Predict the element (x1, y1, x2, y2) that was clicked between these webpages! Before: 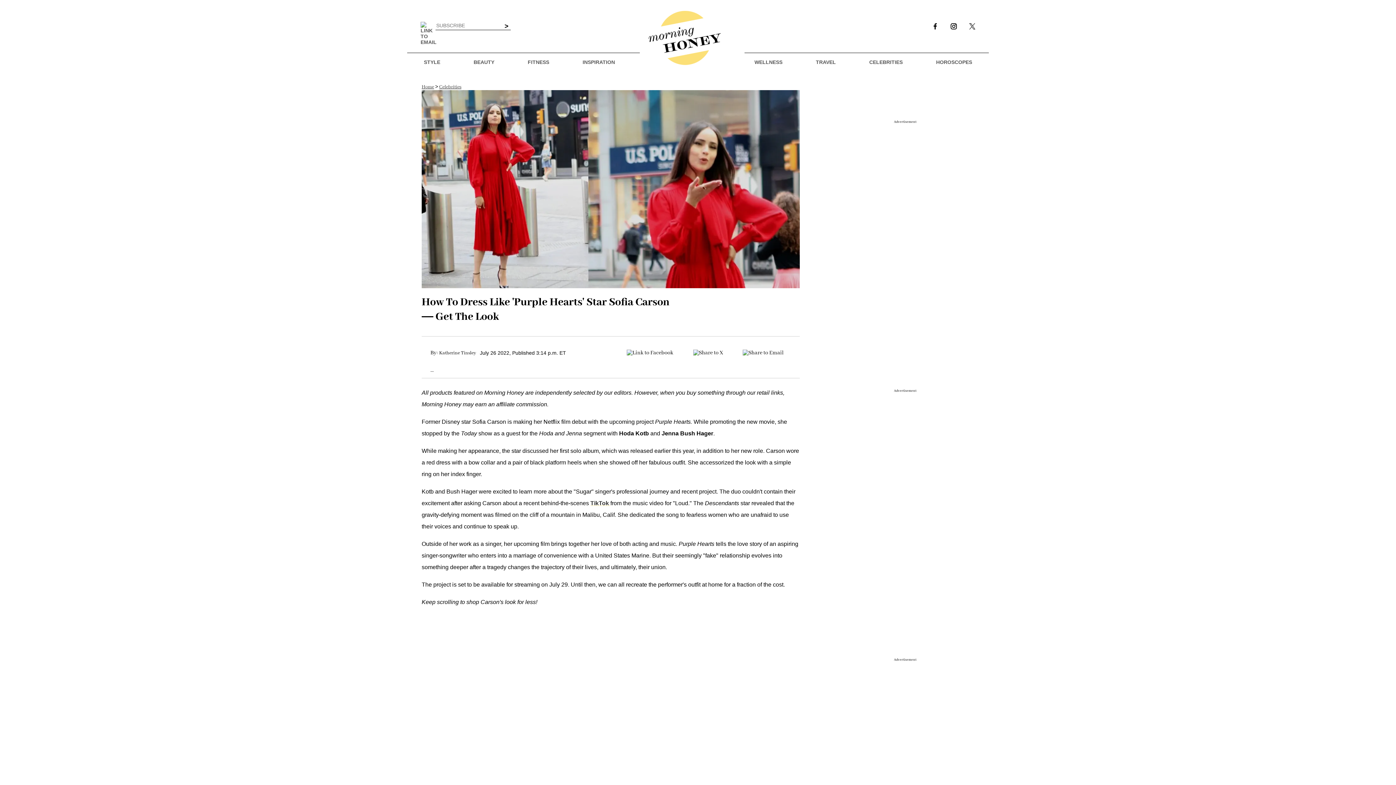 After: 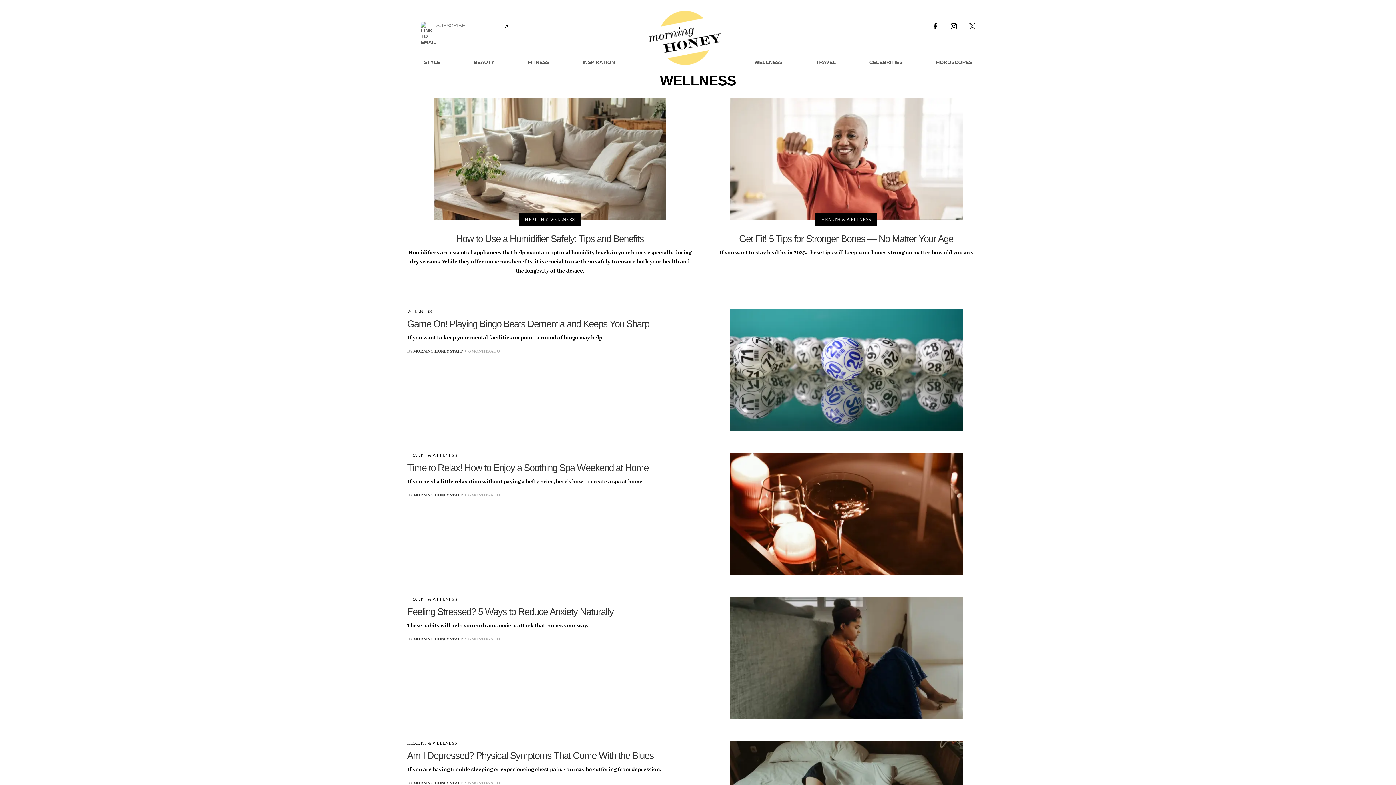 Action: label: WELLNESS bbox: (748, 55, 788, 68)